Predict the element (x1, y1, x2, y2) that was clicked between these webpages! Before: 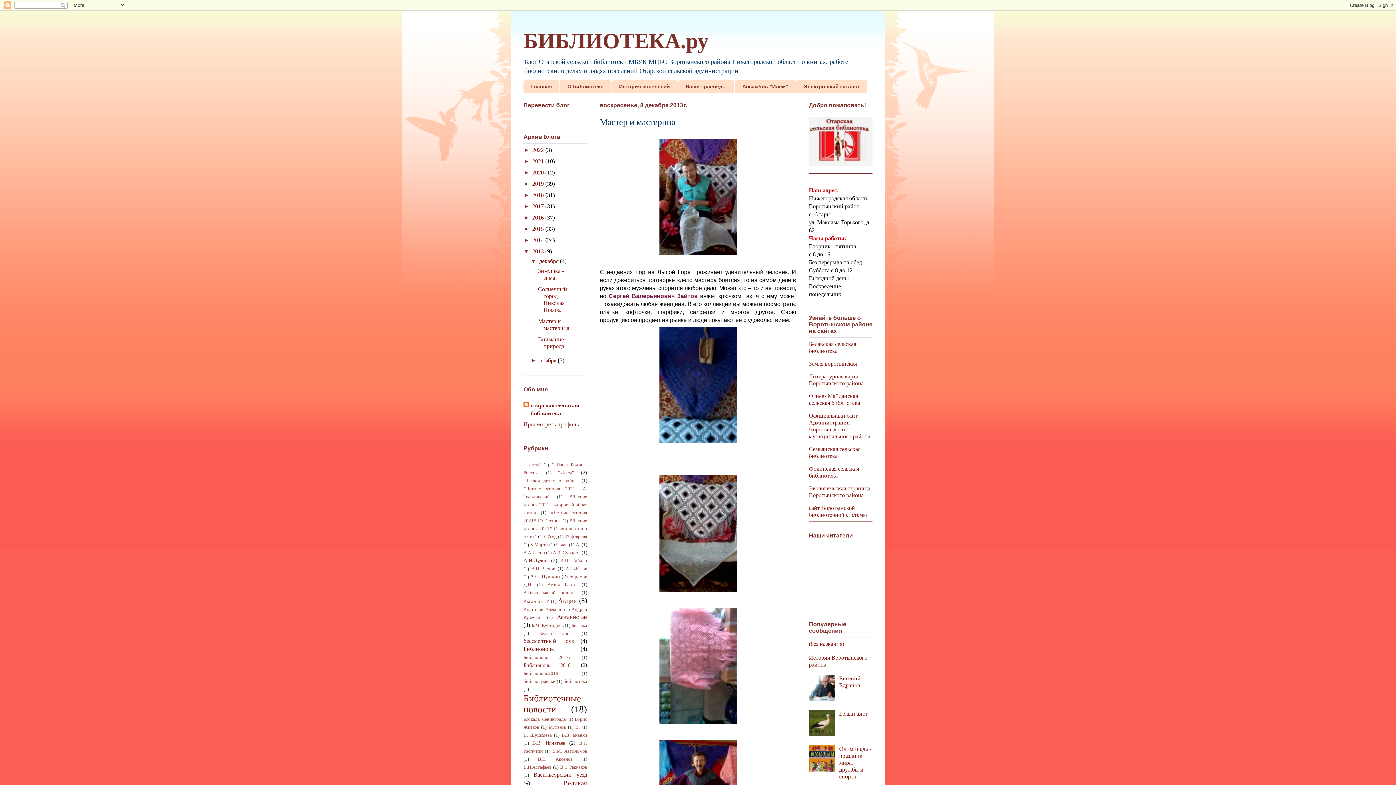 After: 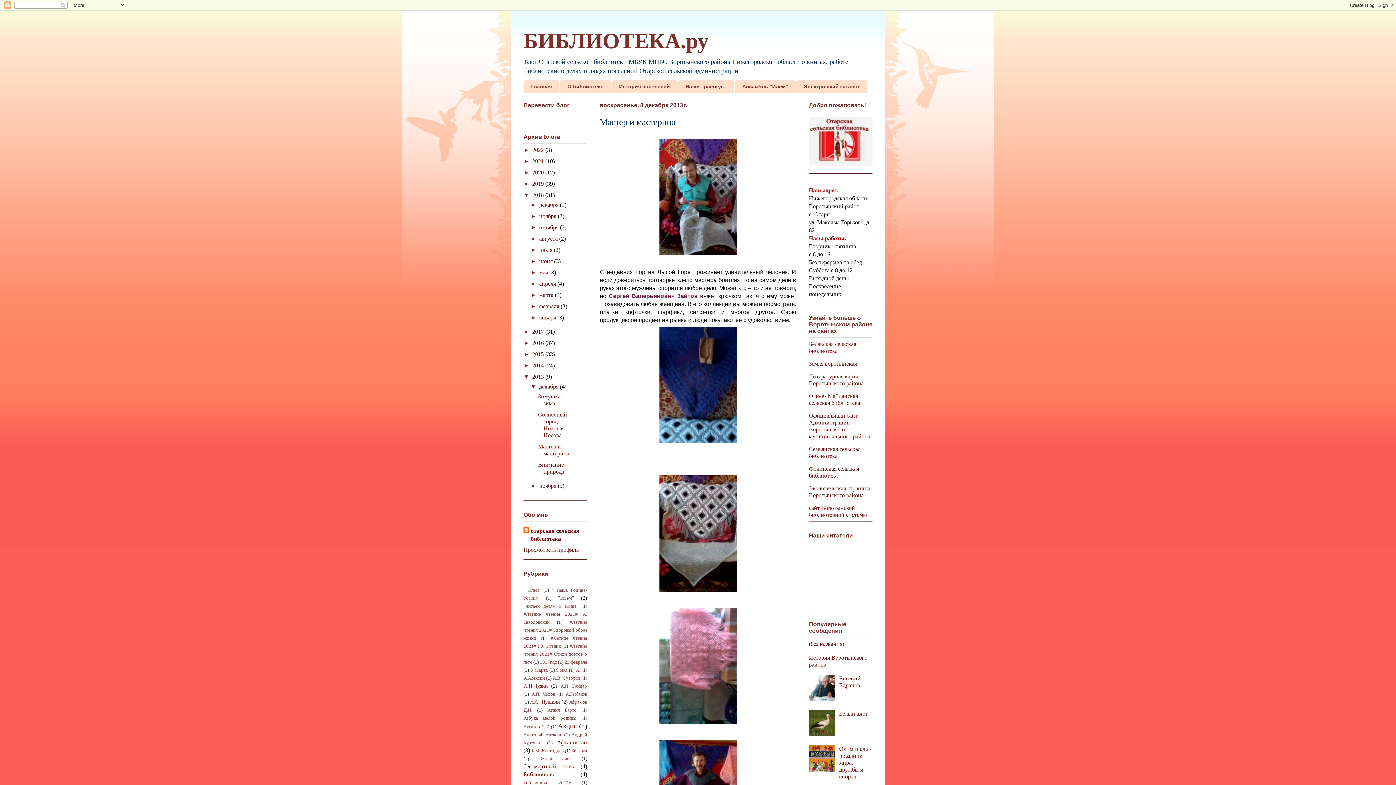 Action: label: ►   bbox: (523, 192, 532, 198)